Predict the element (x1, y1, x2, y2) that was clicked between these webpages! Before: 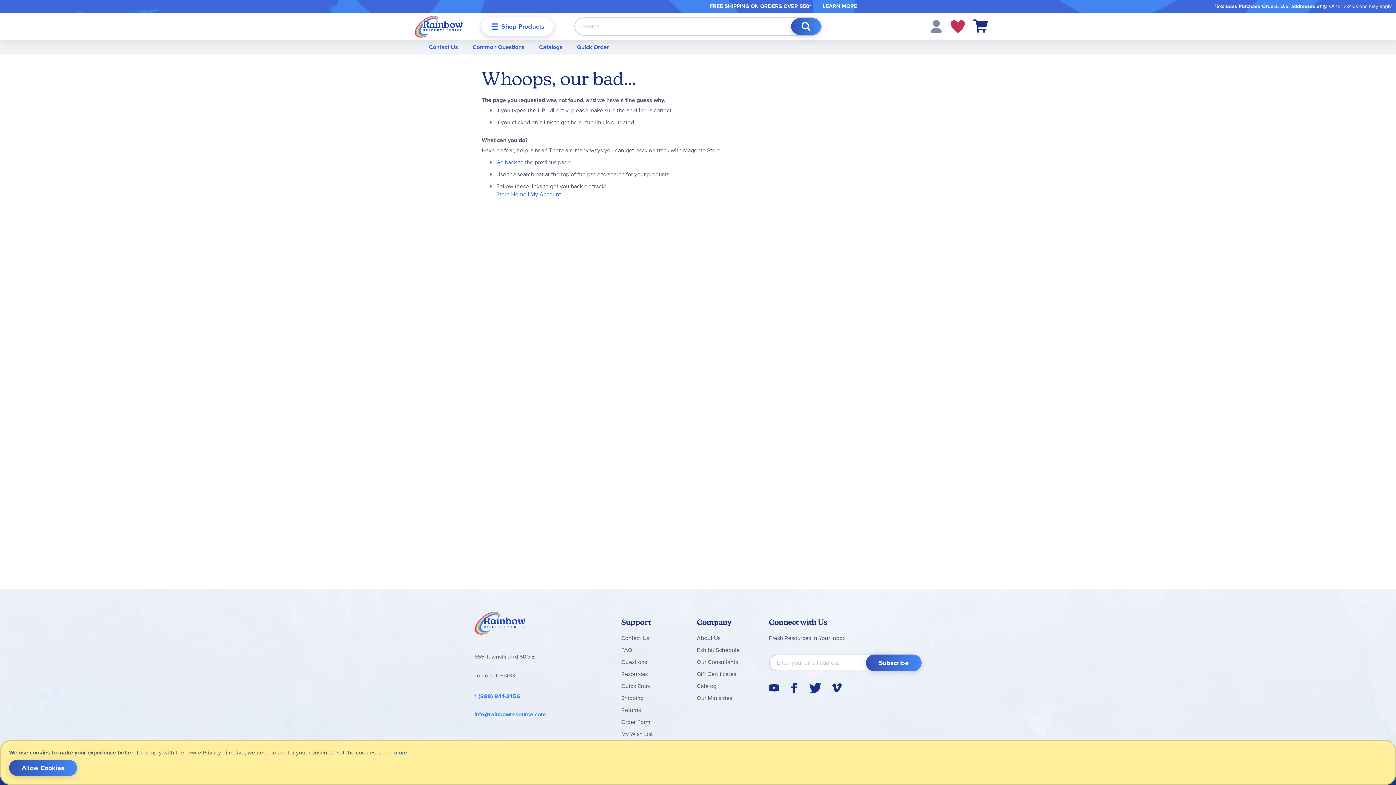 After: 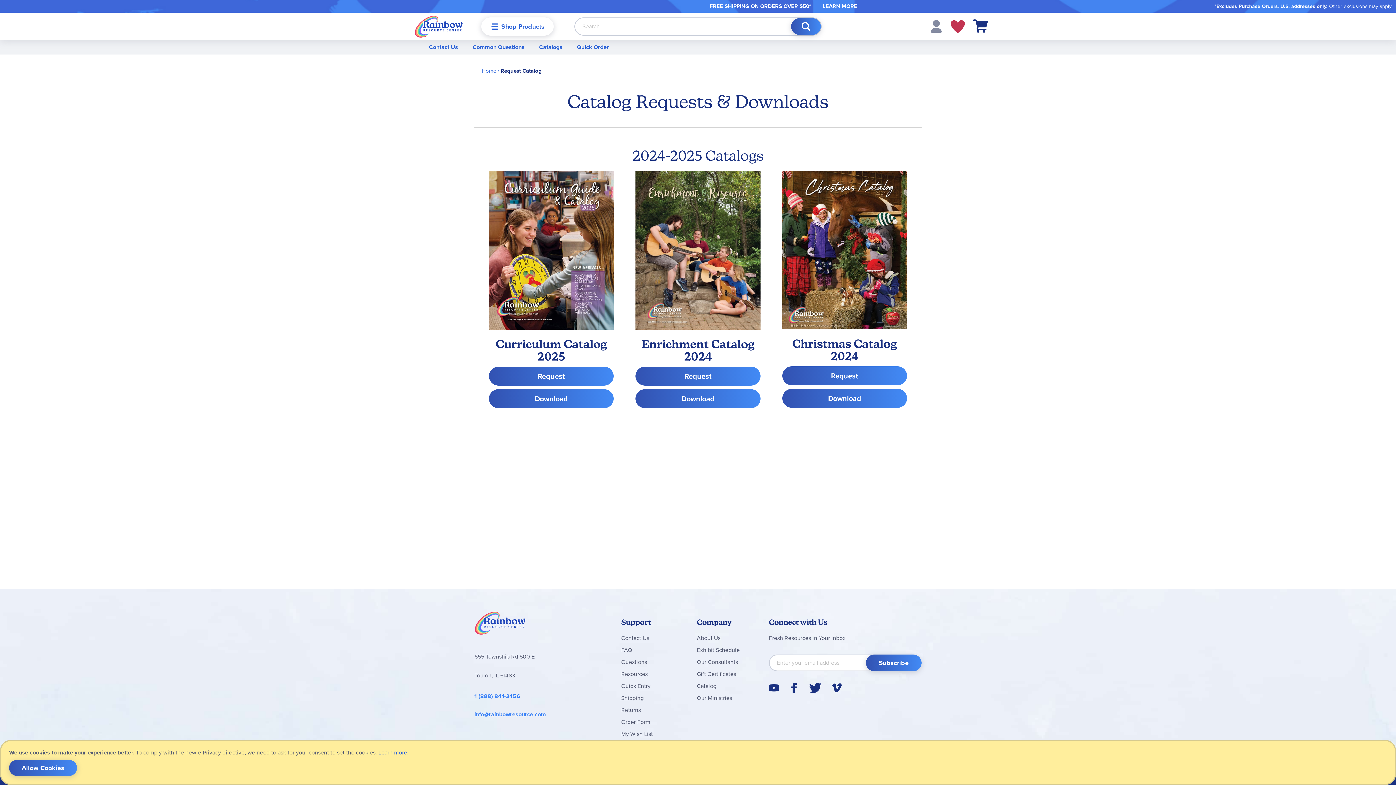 Action: label: Catalog bbox: (697, 682, 716, 690)